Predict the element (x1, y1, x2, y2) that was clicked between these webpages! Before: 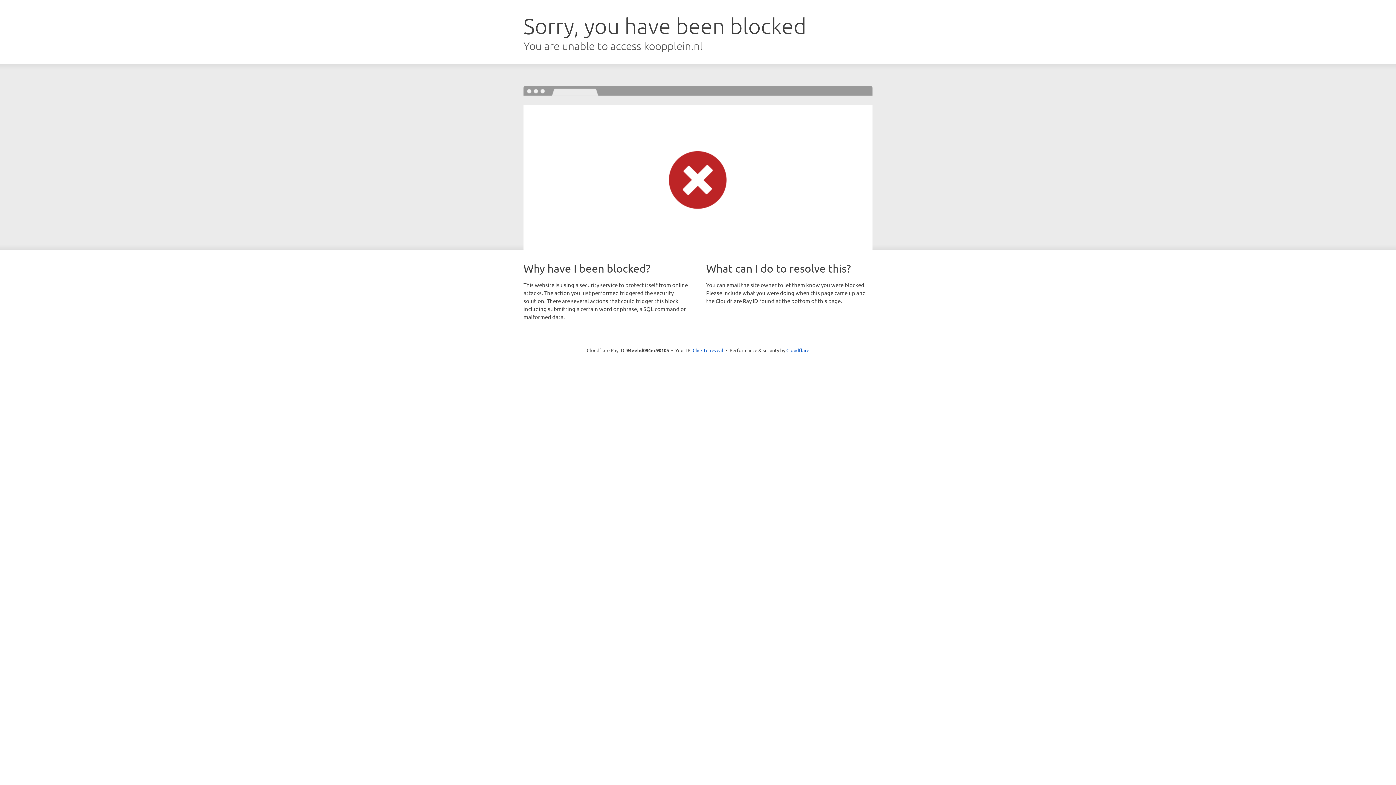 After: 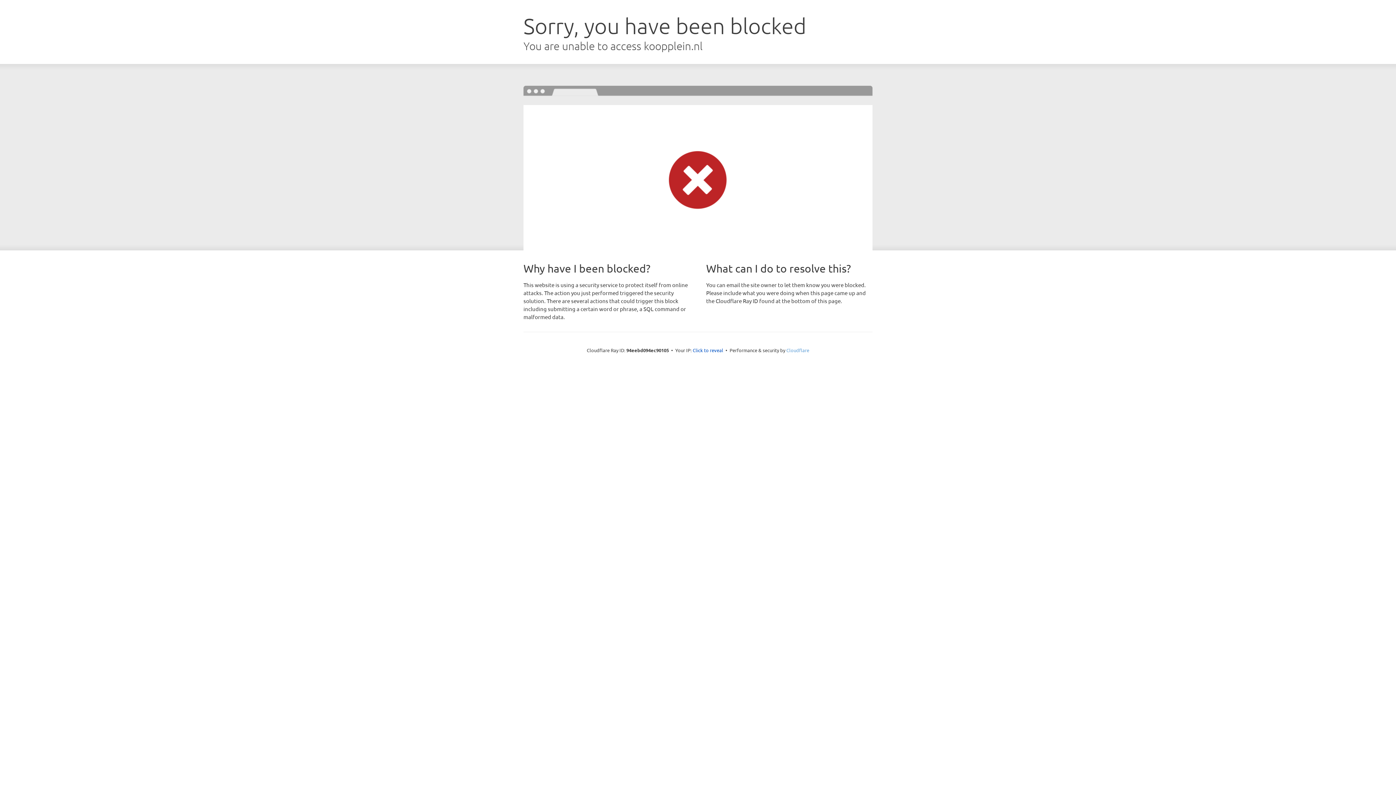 Action: label: Cloudflare bbox: (786, 347, 809, 353)